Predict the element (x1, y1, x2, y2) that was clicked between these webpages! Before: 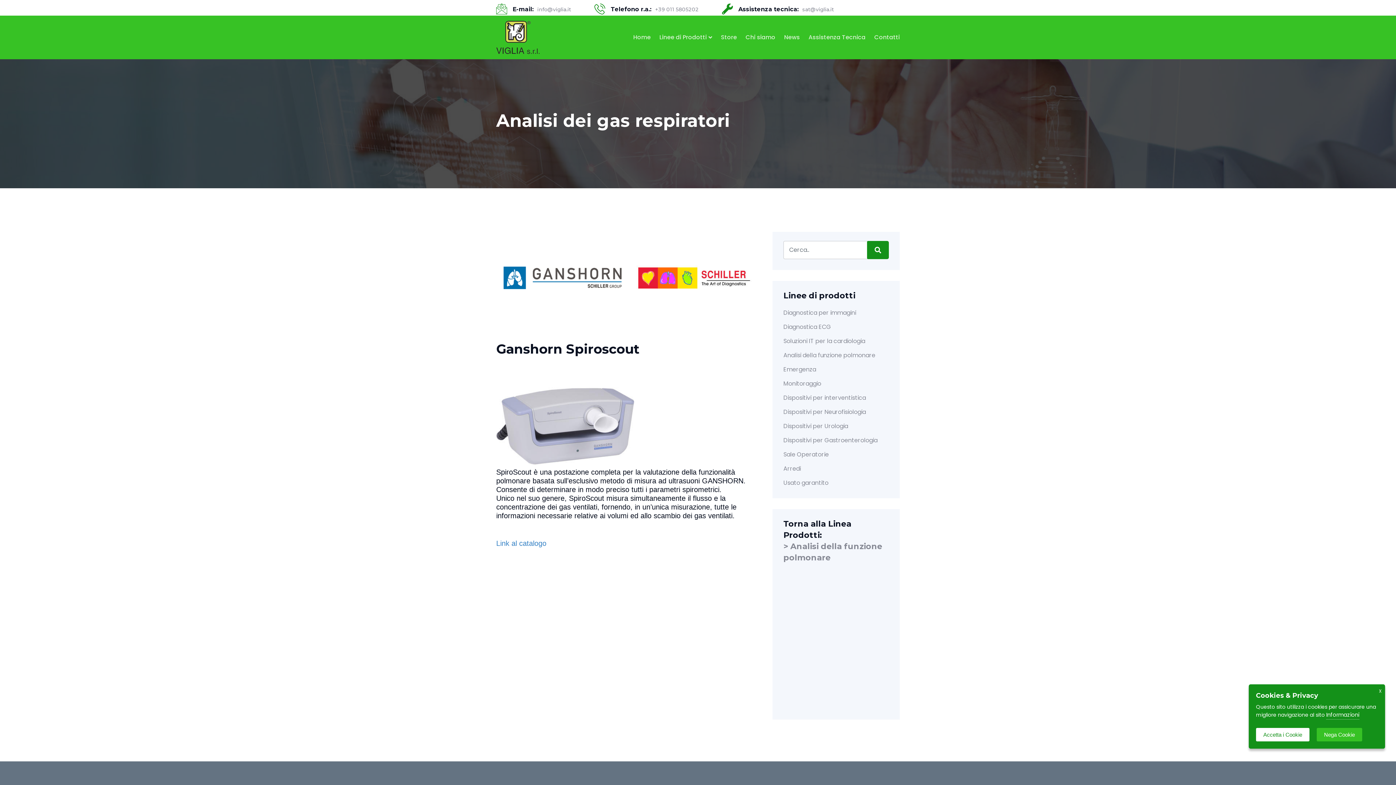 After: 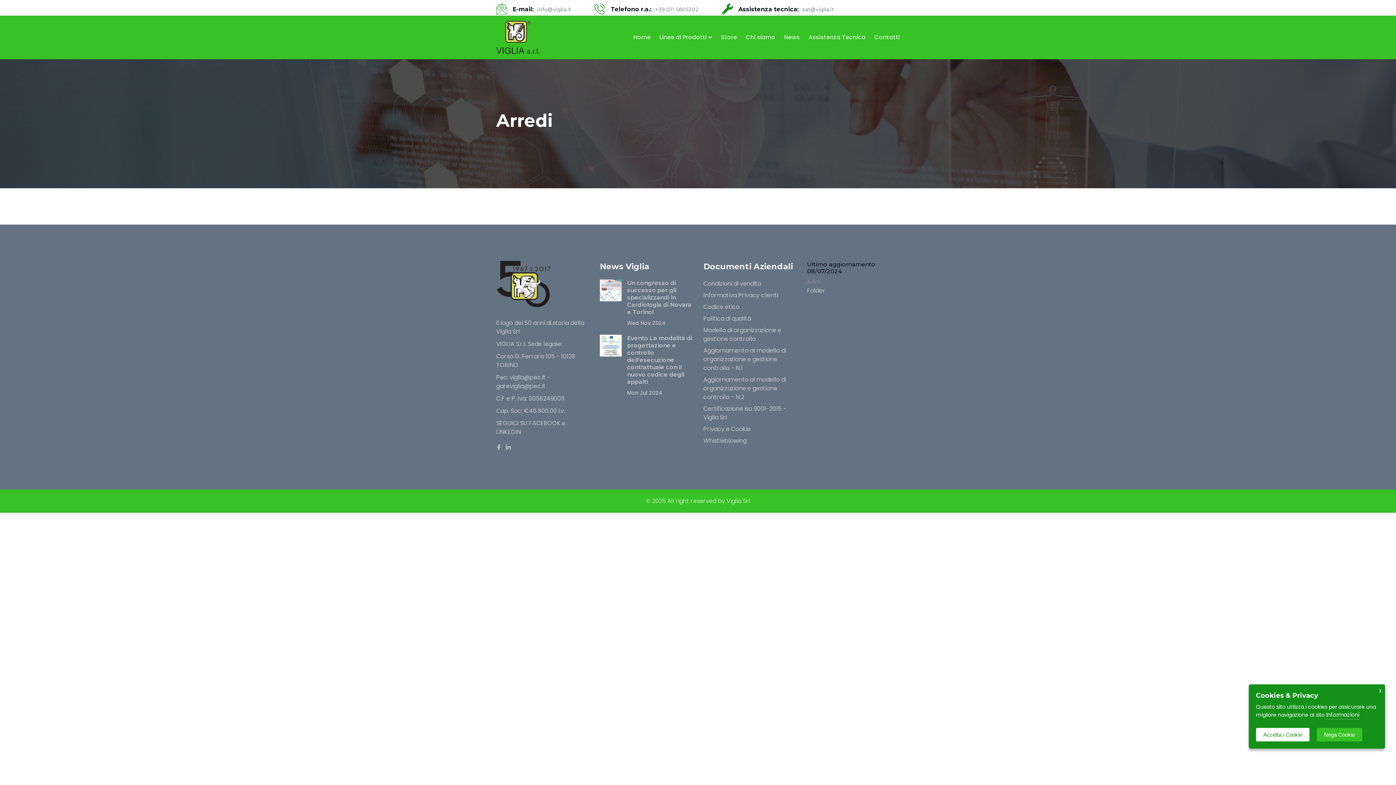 Action: label: Arredi bbox: (783, 464, 801, 473)